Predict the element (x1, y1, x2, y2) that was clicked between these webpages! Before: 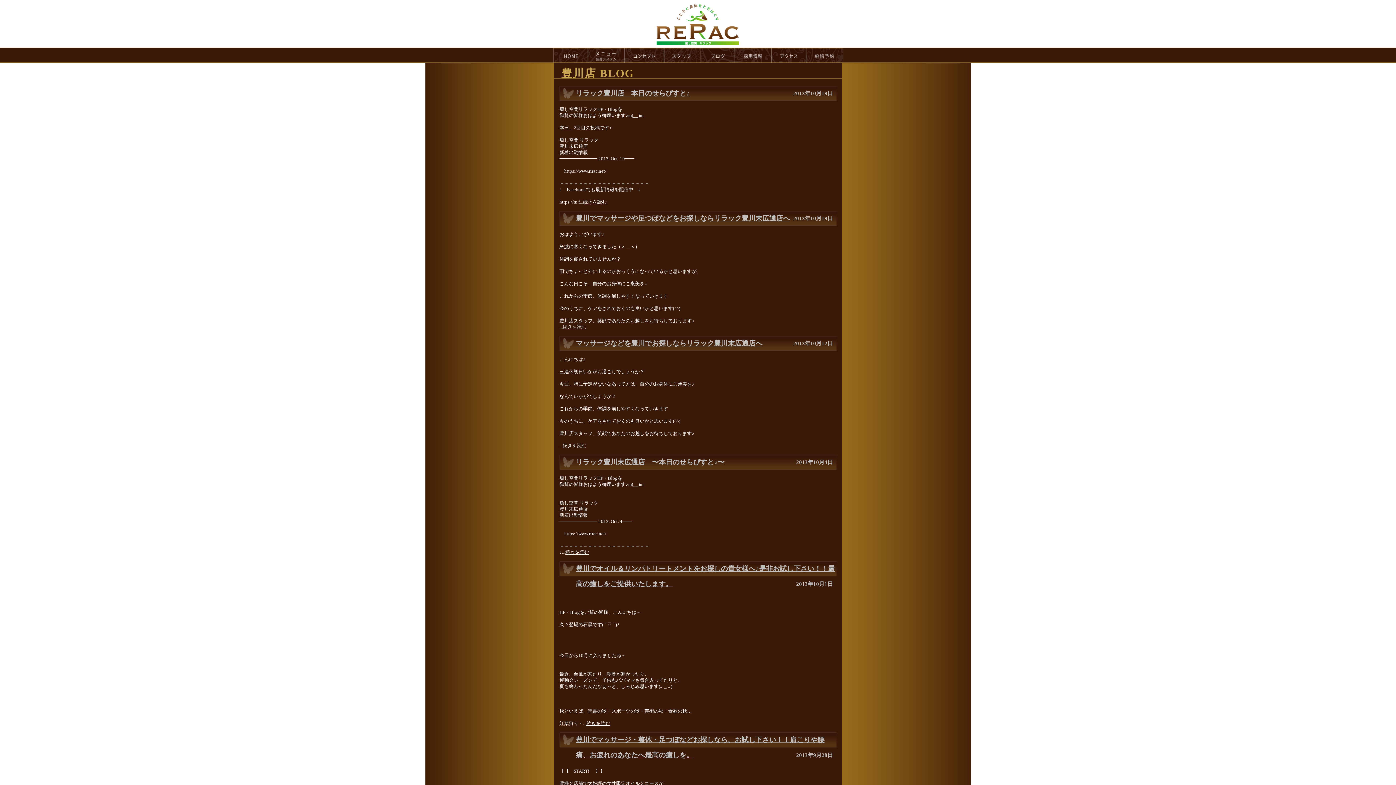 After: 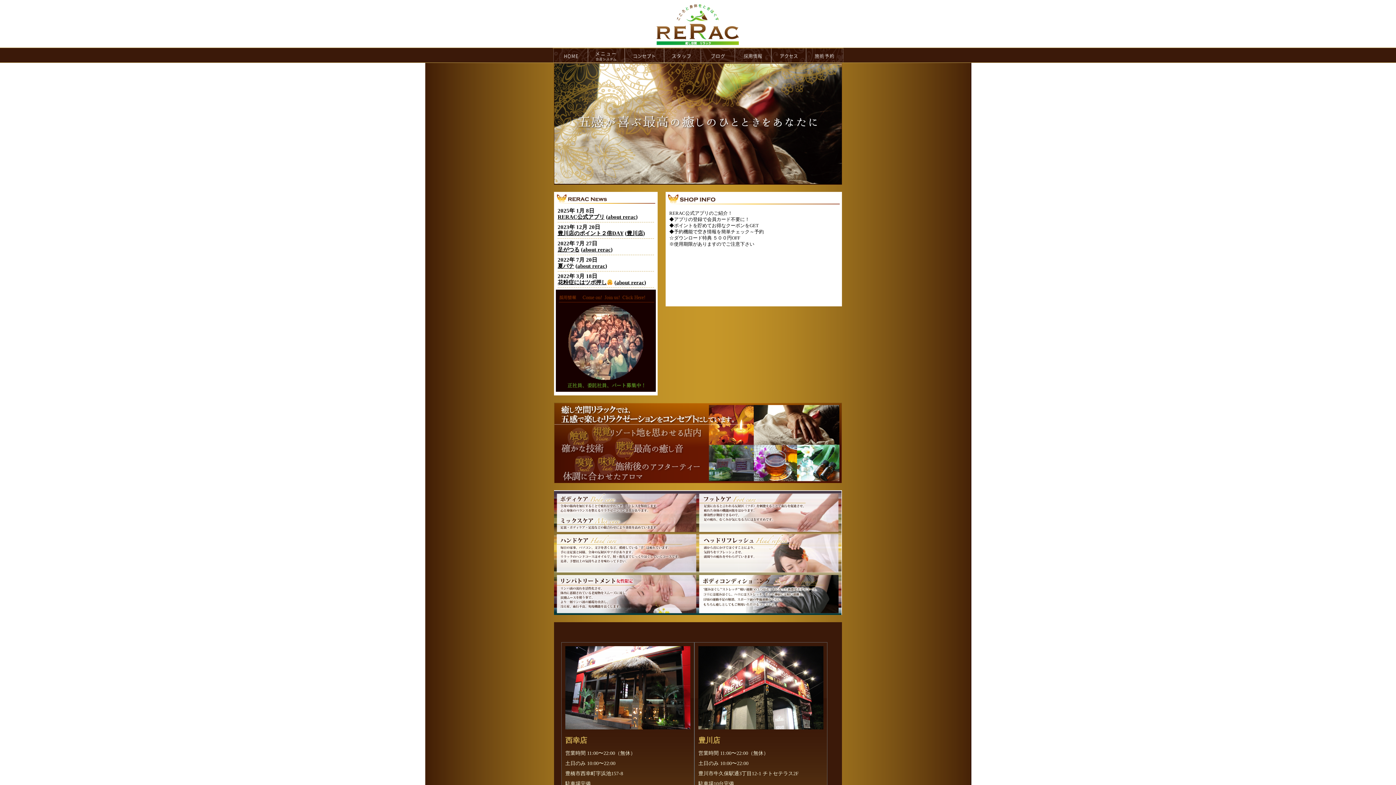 Action: label: recruit bbox: (735, 47, 771, 62)